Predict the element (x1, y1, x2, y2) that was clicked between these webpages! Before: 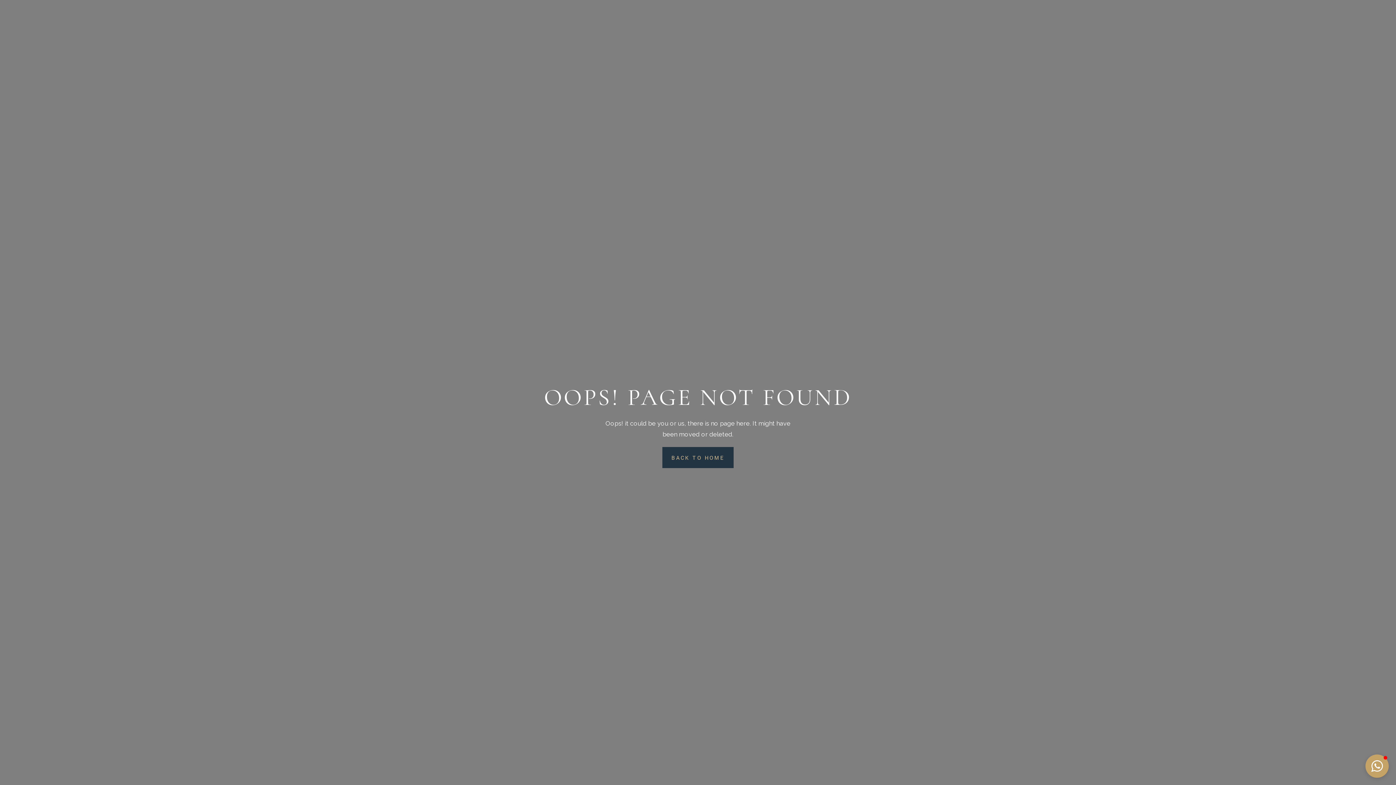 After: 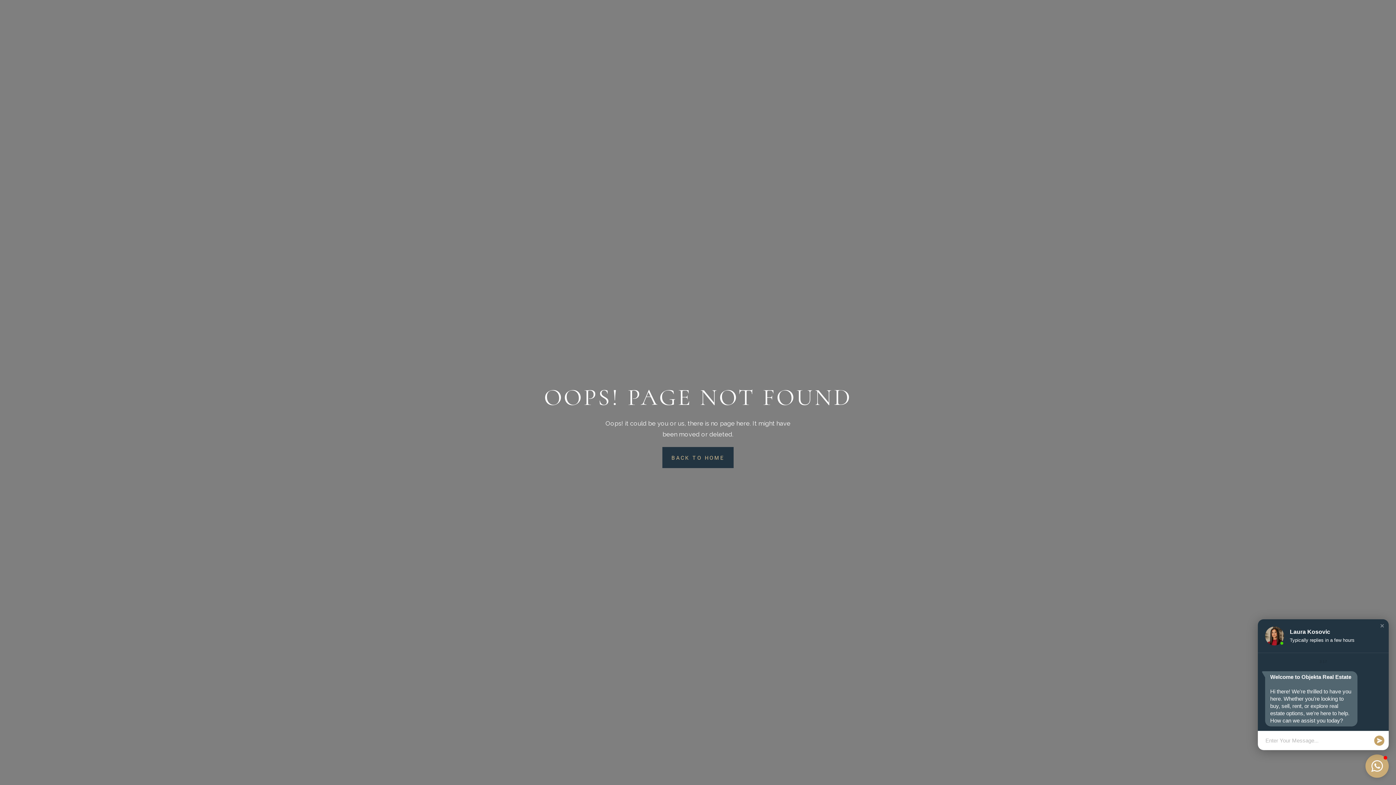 Action: label: Open chat window bbox: (1365, 754, 1389, 778)